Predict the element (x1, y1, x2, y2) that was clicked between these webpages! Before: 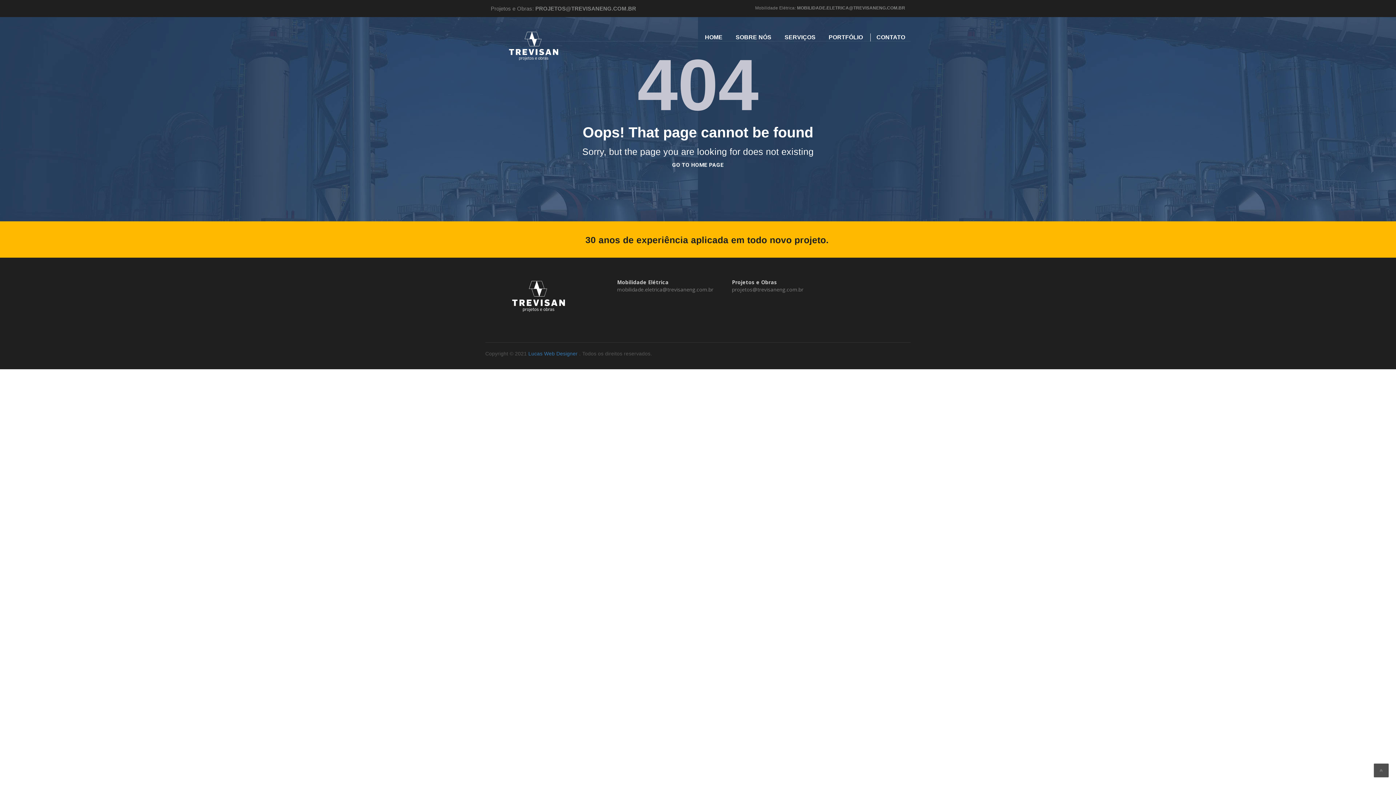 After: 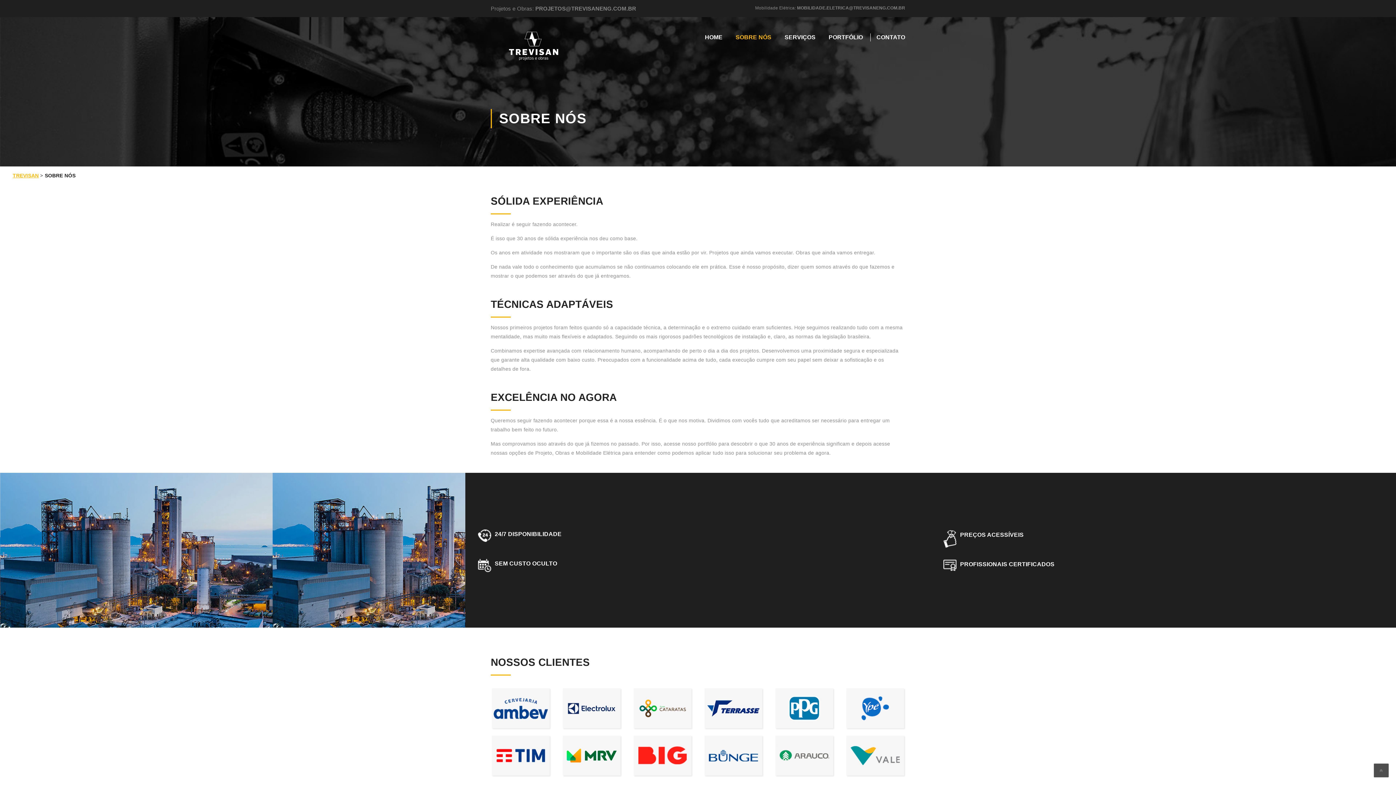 Action: bbox: (730, 33, 777, 41) label: SOBRE NÓS